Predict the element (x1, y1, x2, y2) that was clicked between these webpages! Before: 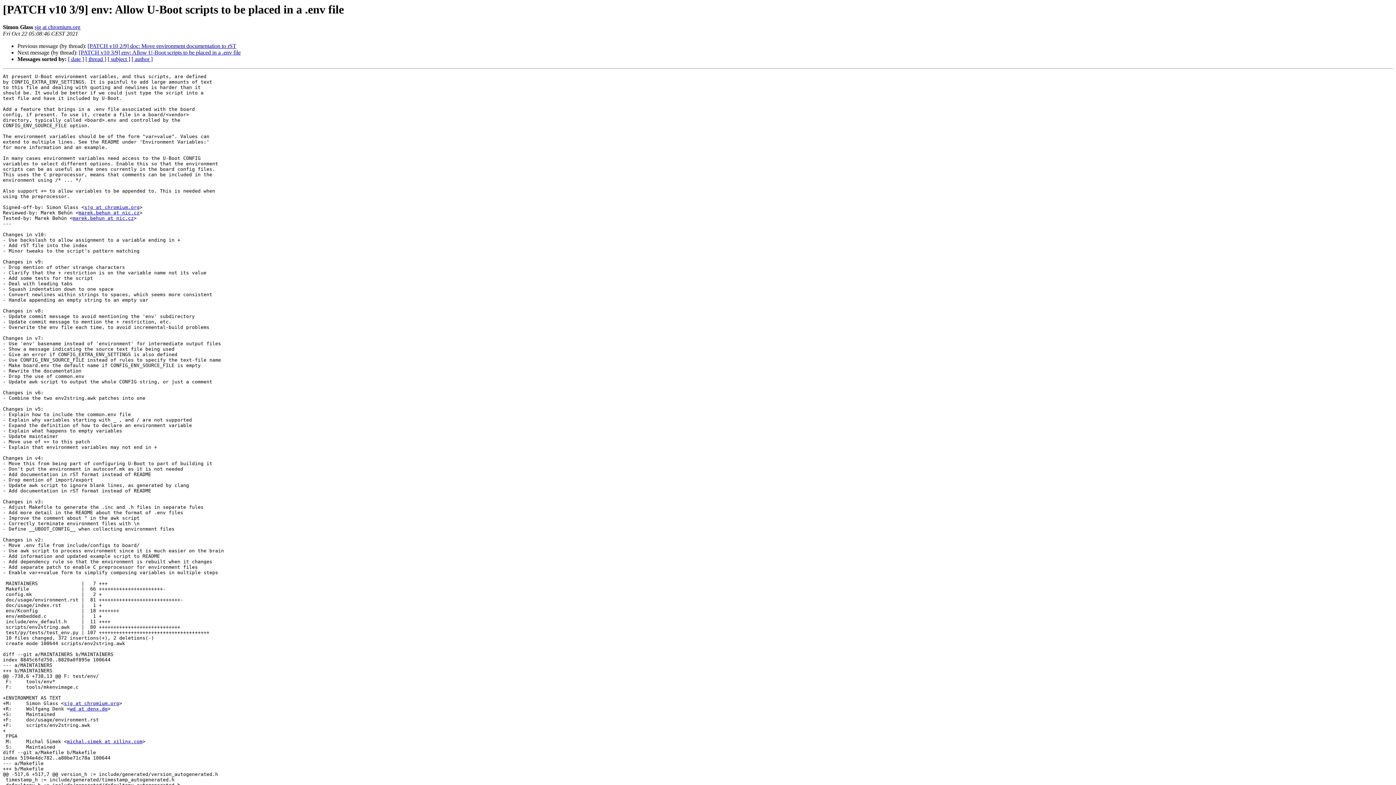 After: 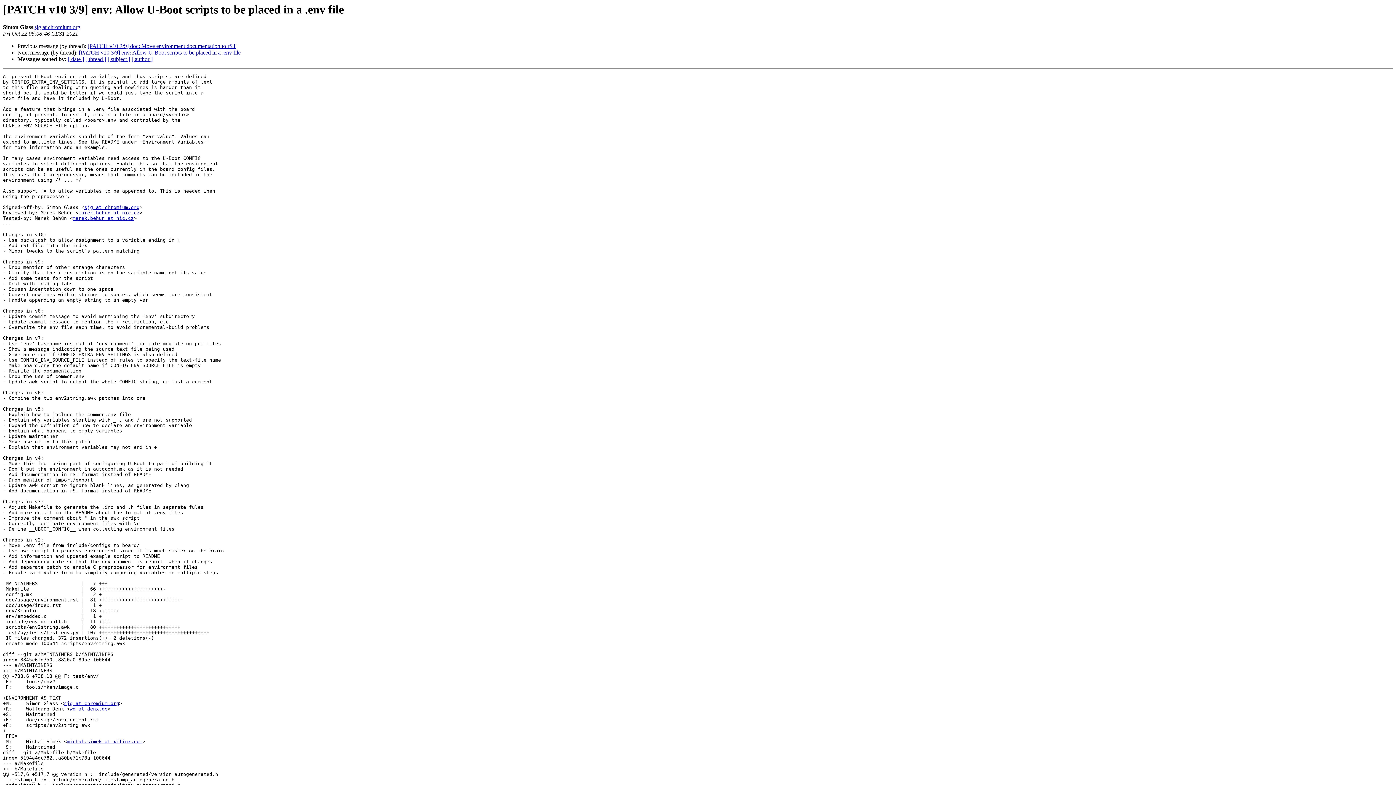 Action: label: sjg at chromium.org bbox: (34, 24, 80, 30)